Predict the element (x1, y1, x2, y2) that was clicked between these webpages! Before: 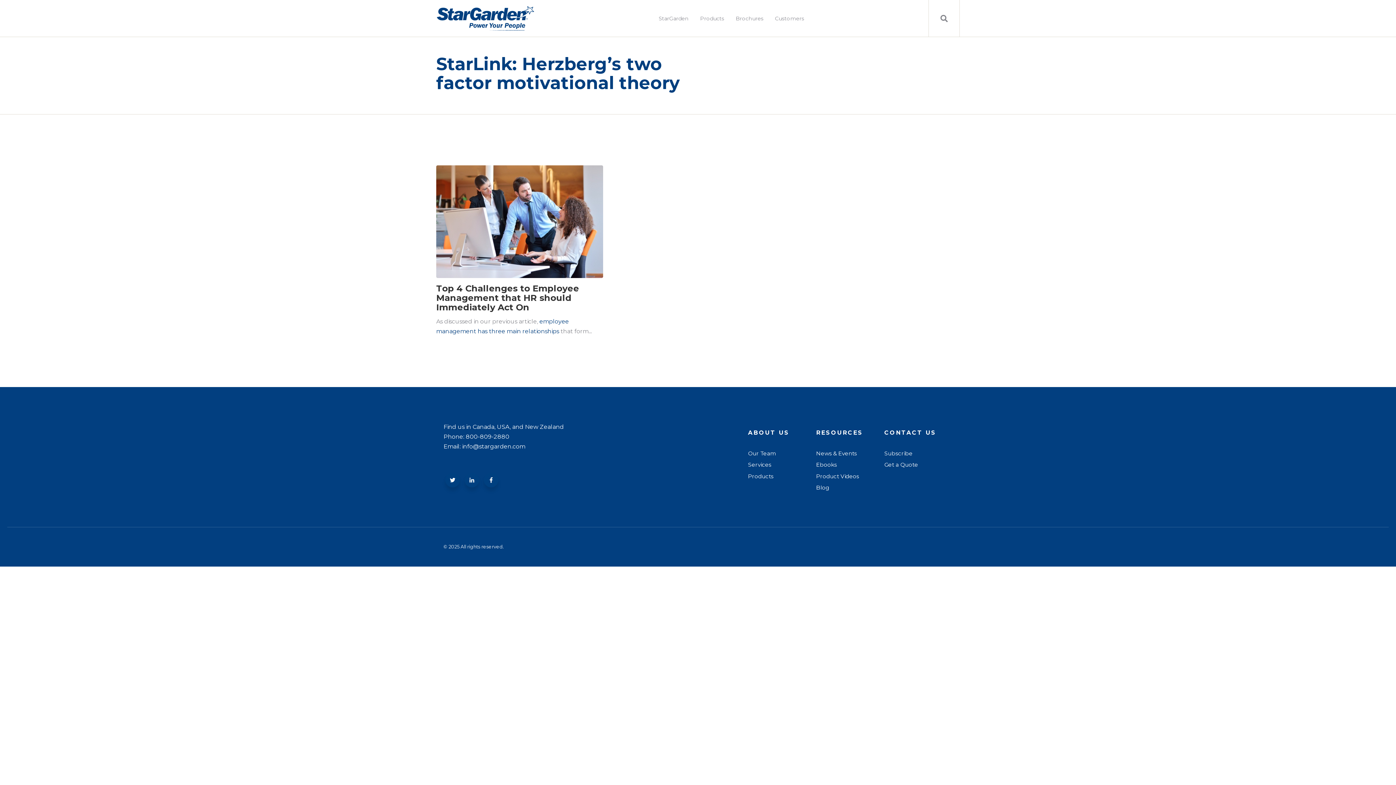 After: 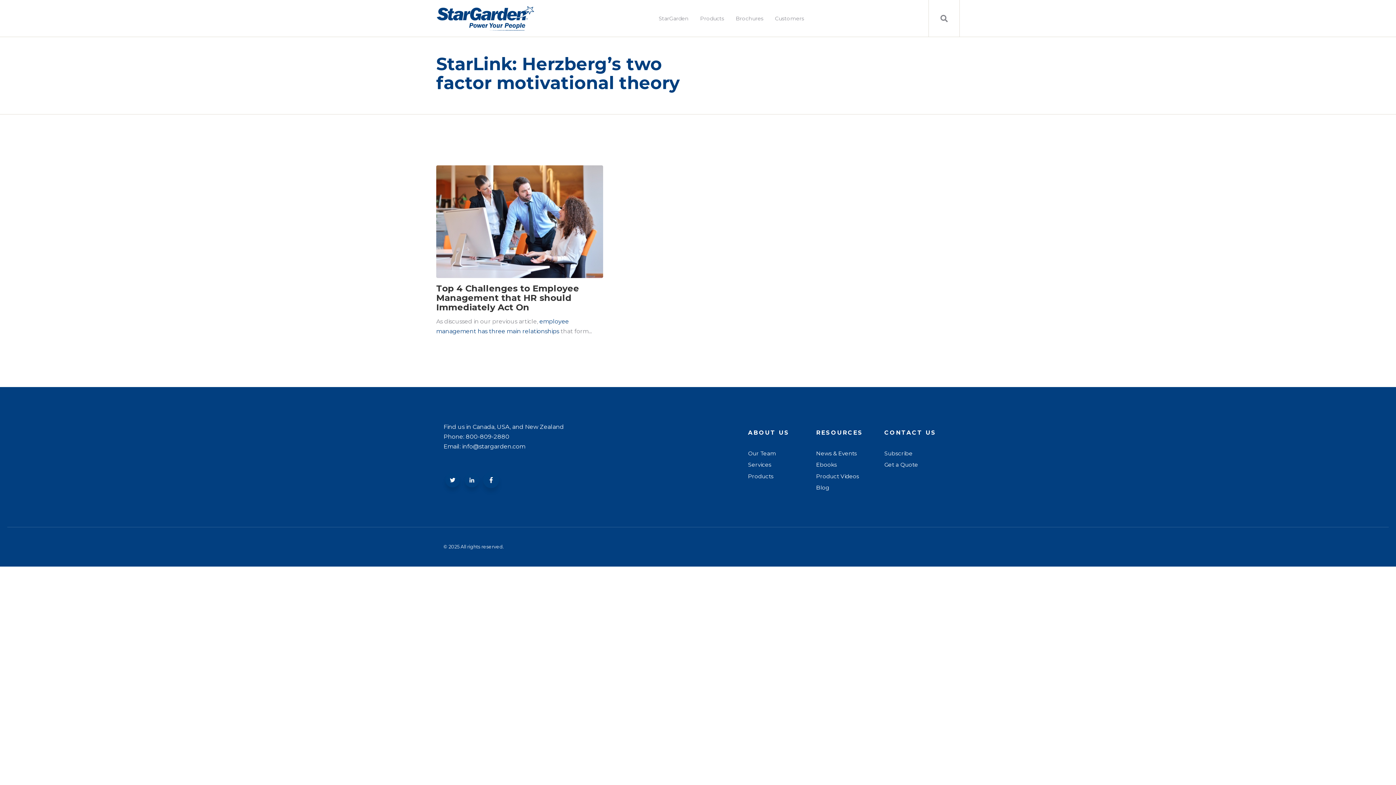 Action: bbox: (484, 473, 498, 487)